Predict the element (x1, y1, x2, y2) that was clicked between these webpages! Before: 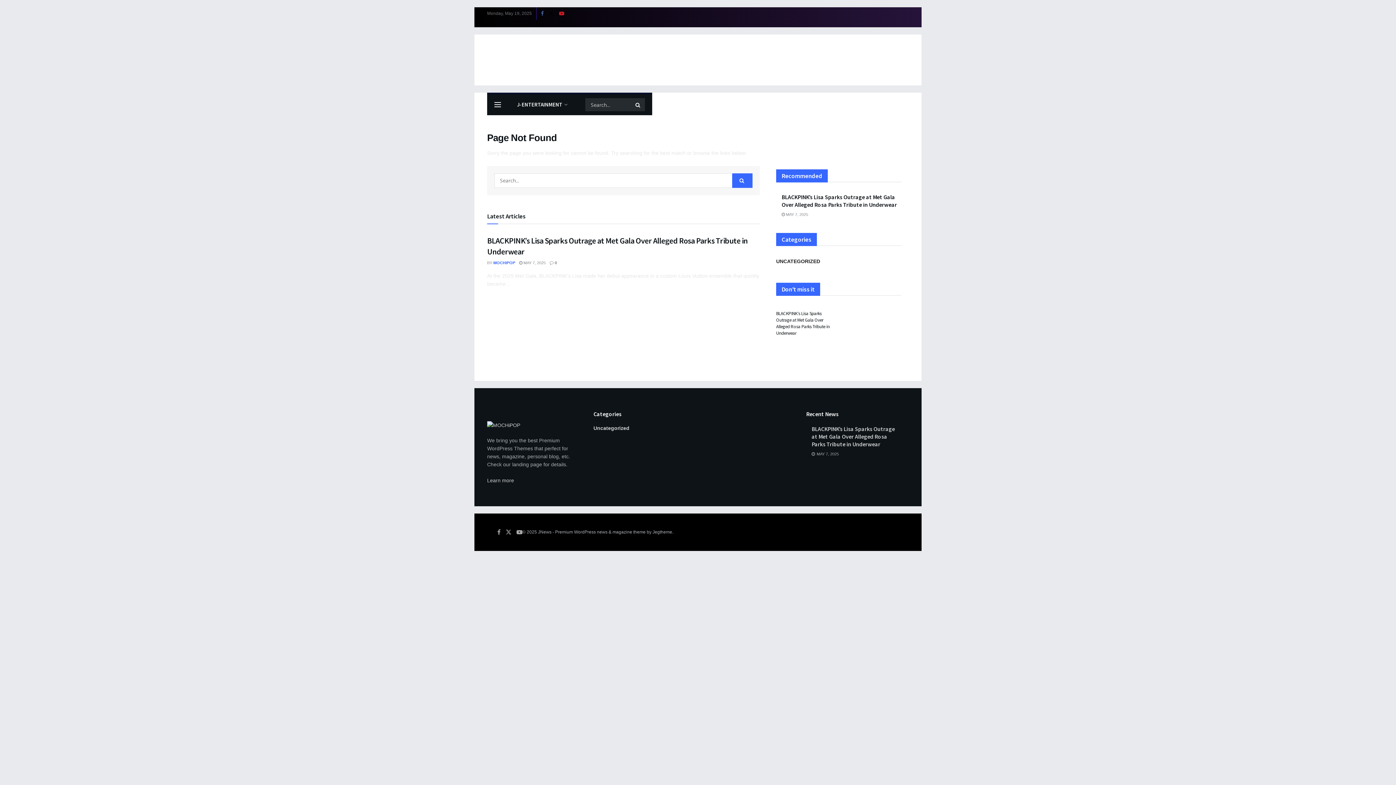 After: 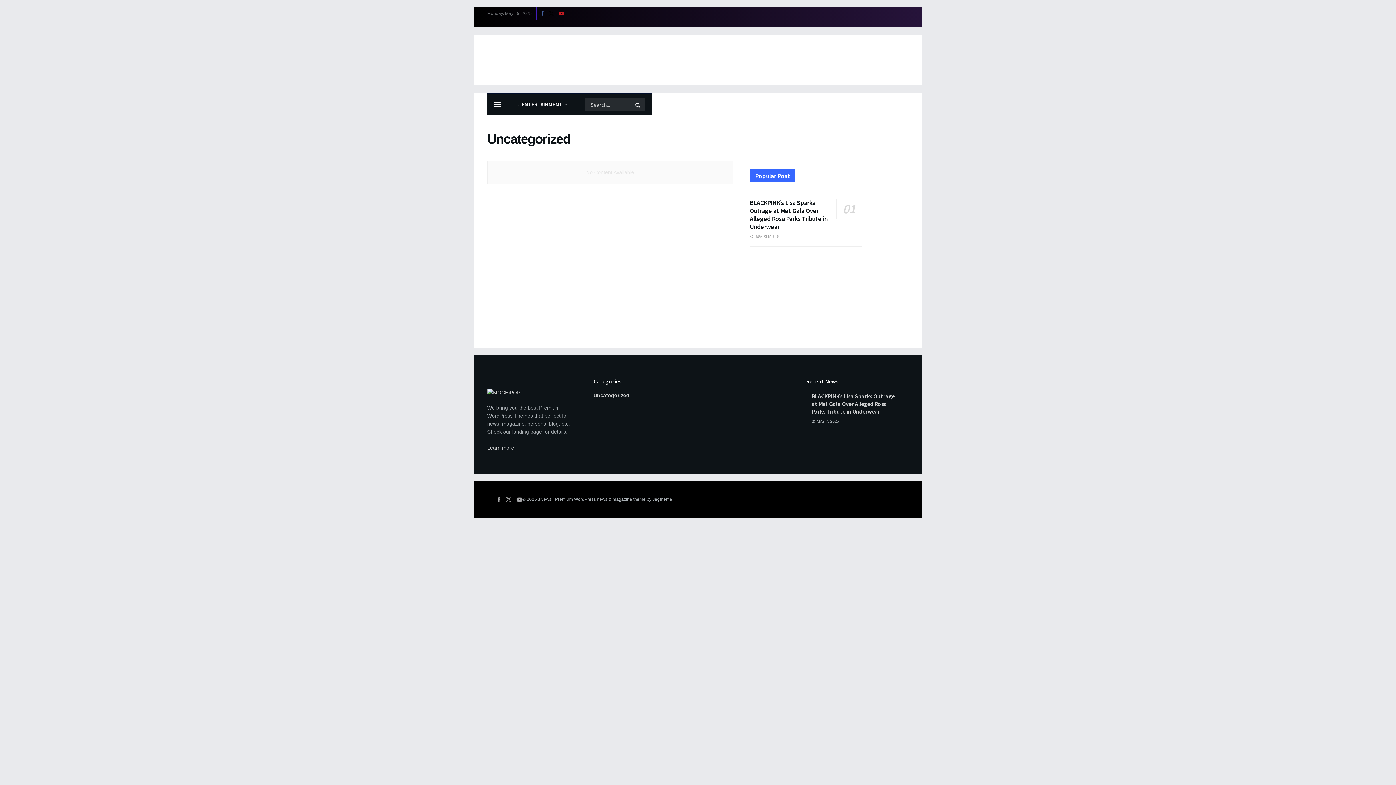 Action: bbox: (776, 257, 820, 266) label: UNCATEGORIZED